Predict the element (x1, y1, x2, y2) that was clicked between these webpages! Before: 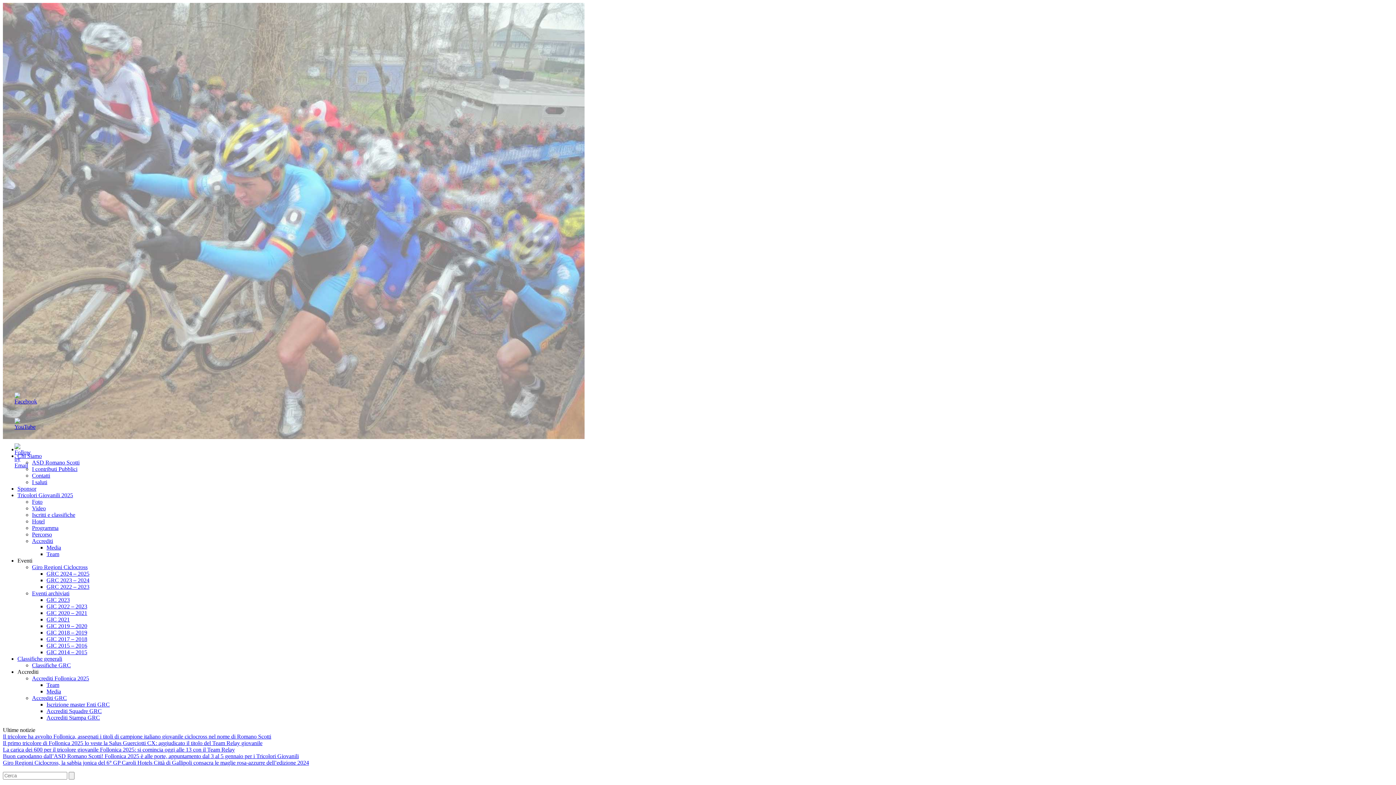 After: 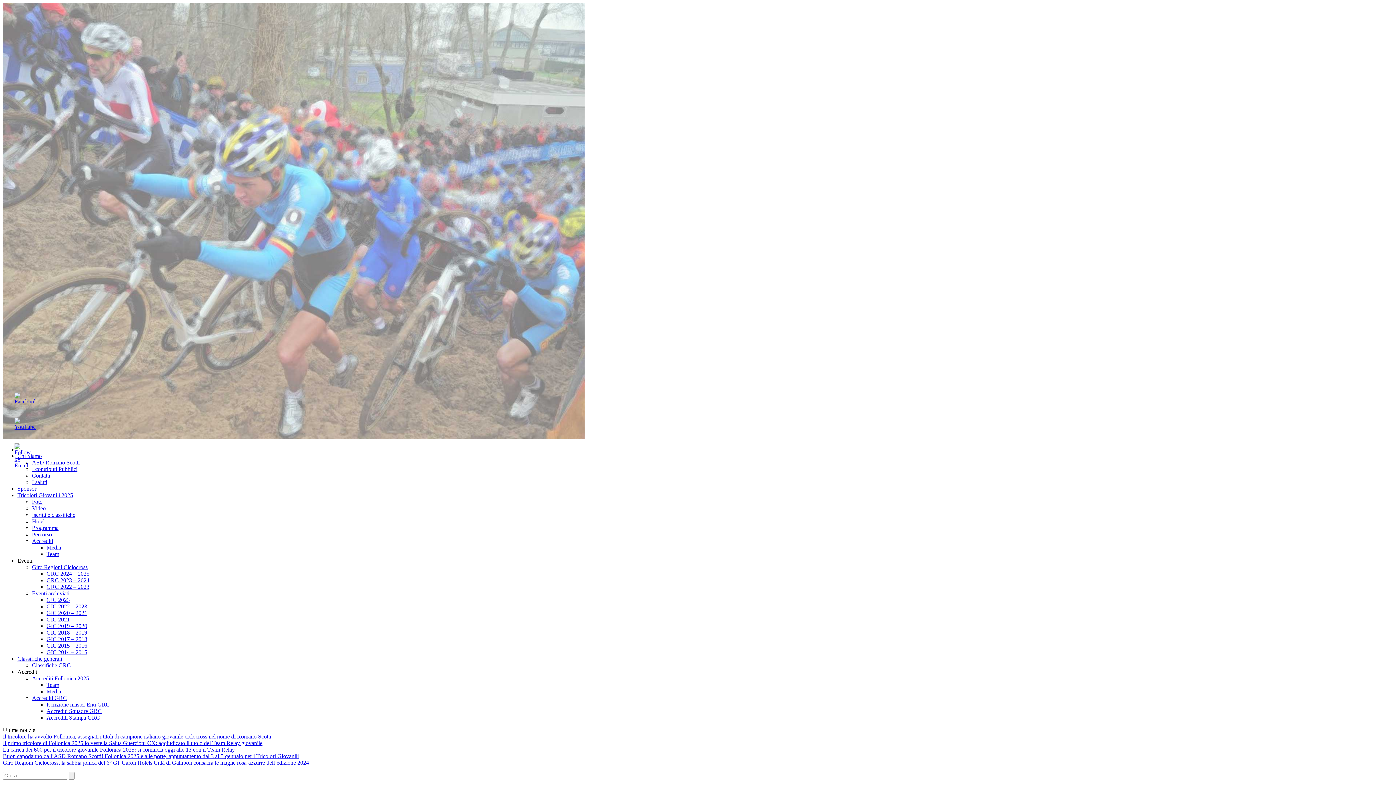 Action: bbox: (46, 603, 87, 609) label: GIC 2022 – 2023